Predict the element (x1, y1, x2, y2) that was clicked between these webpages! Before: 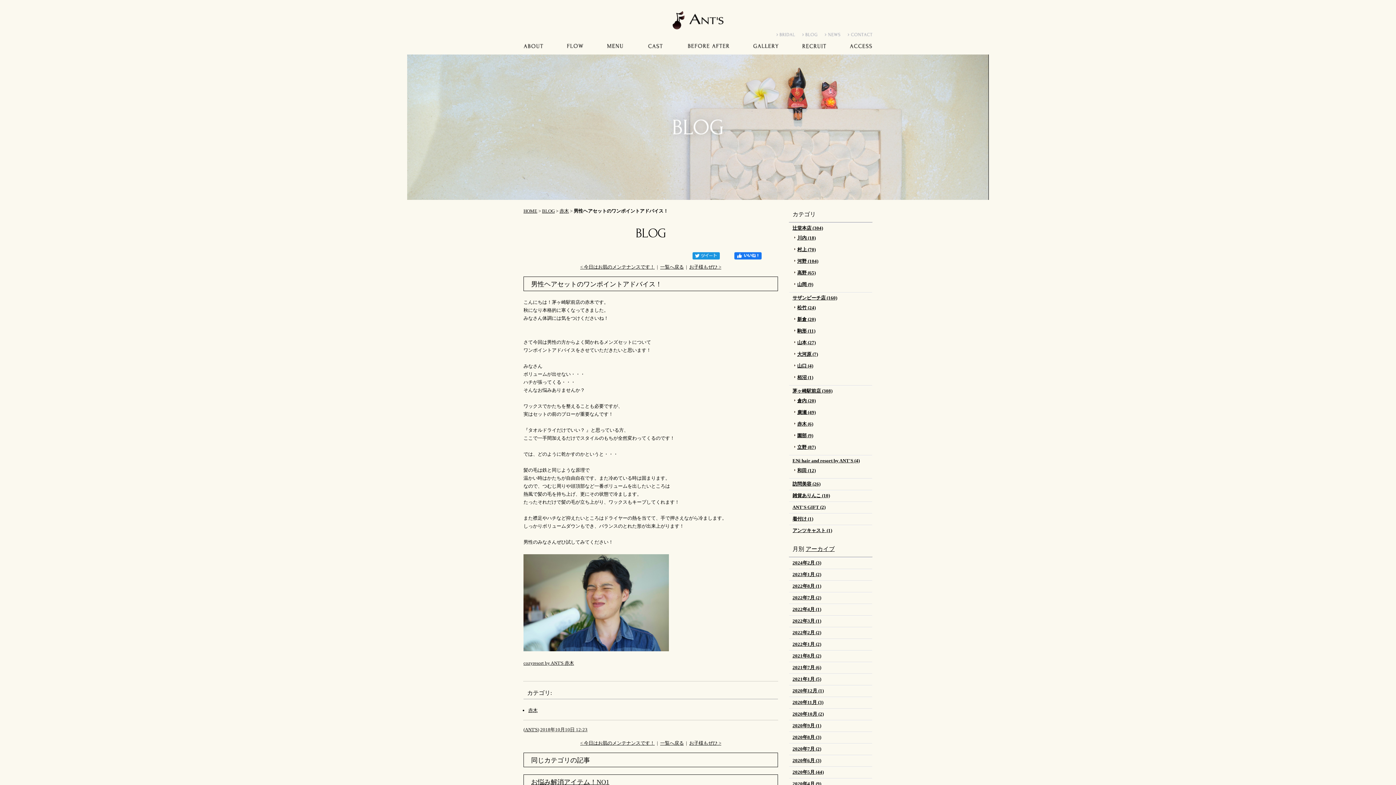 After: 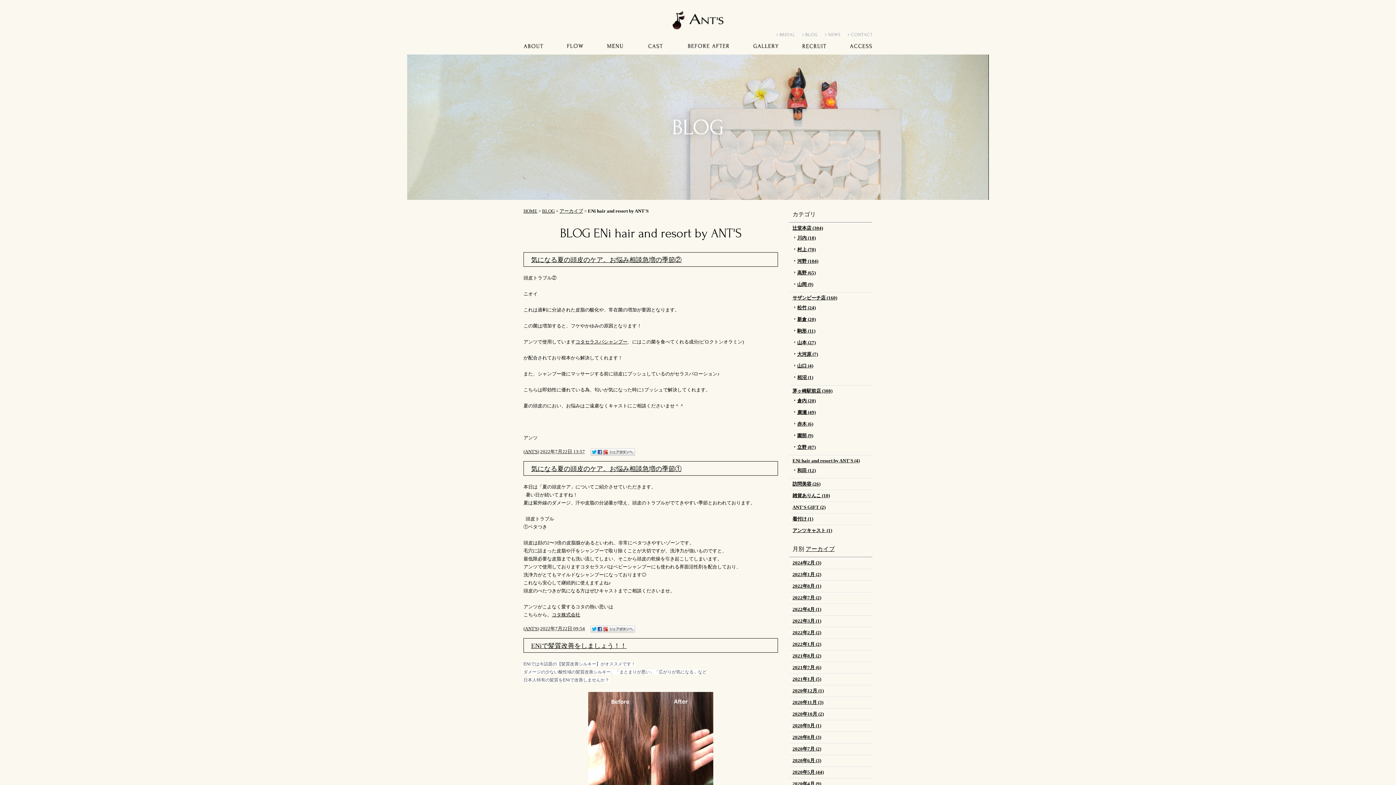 Action: label: ENi hair and resort by ANT'S (4) bbox: (792, 458, 860, 463)